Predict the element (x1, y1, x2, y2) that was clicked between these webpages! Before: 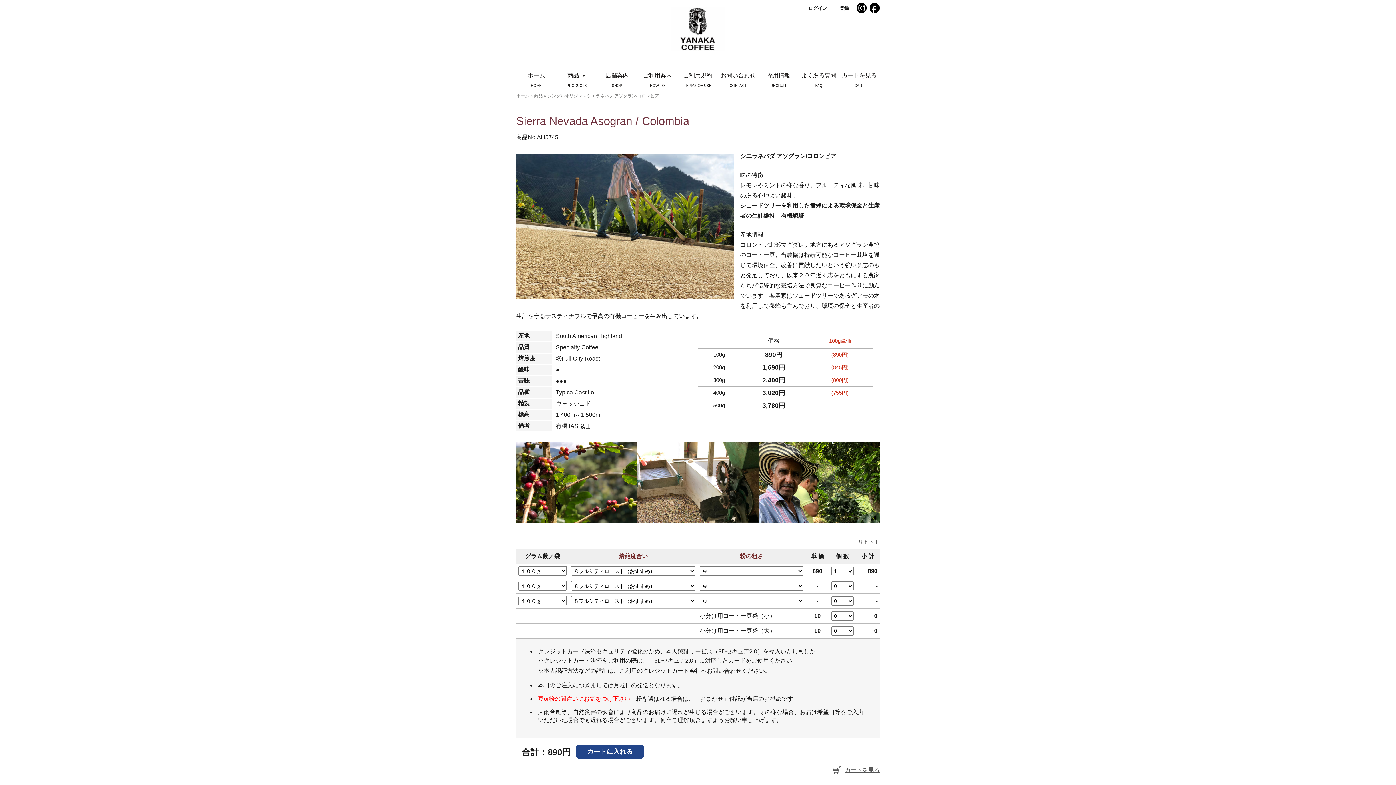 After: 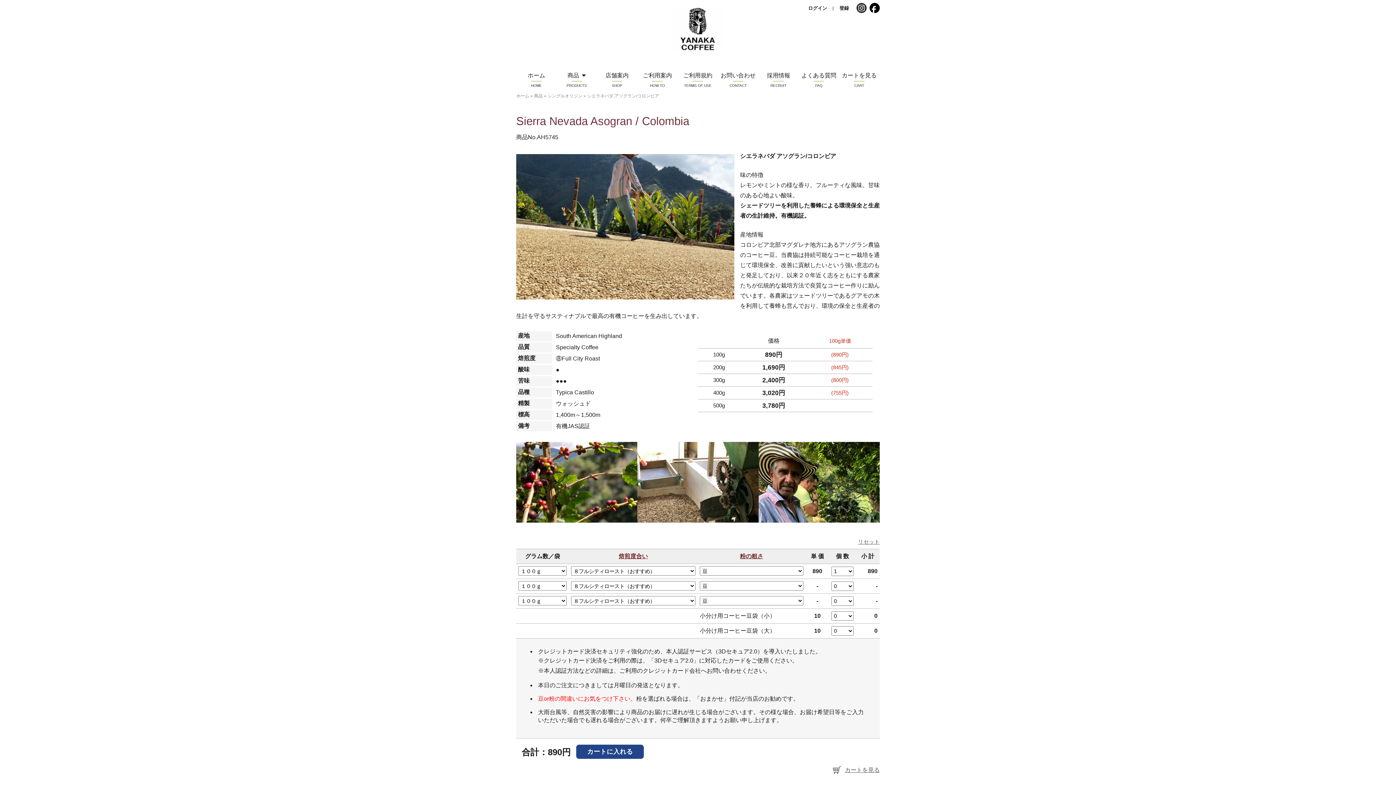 Action: bbox: (856, 6, 866, 12)